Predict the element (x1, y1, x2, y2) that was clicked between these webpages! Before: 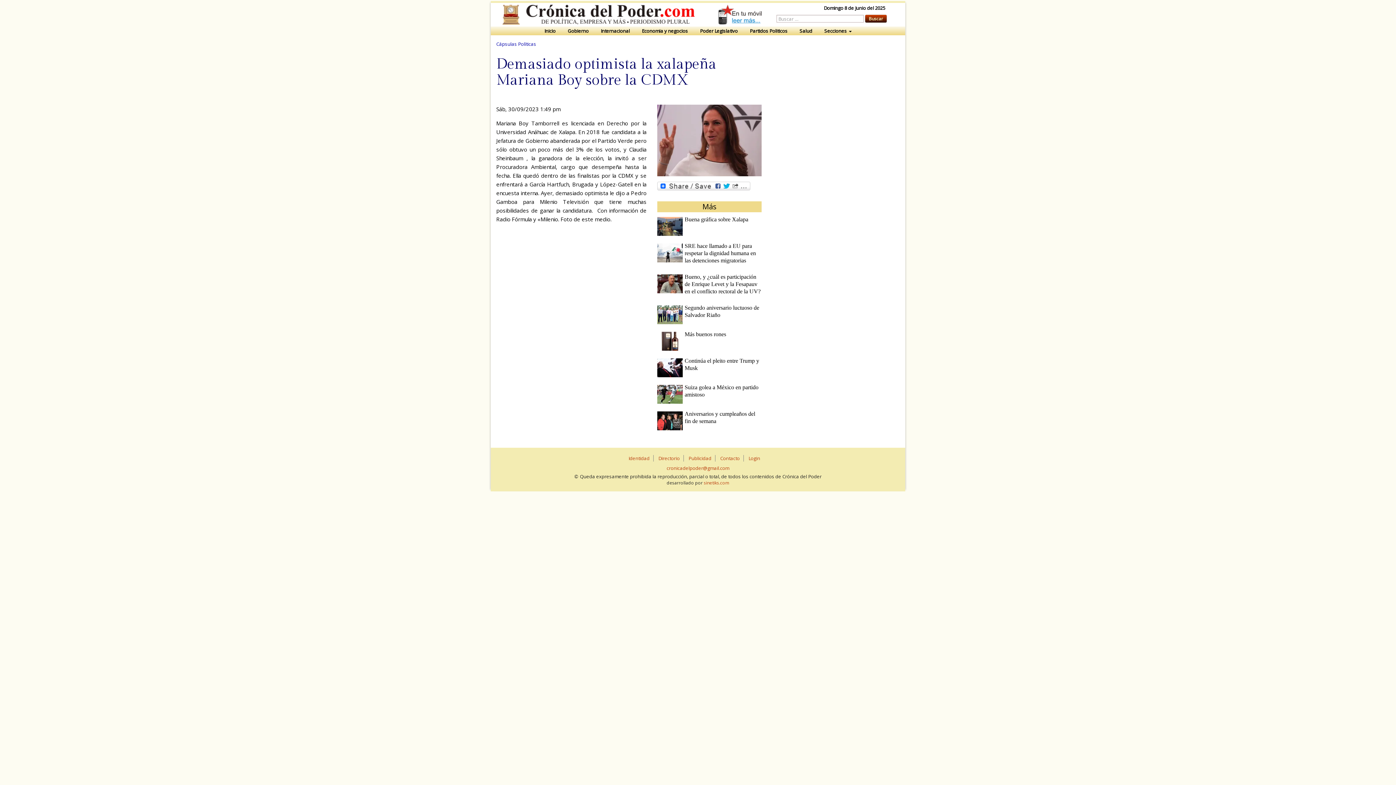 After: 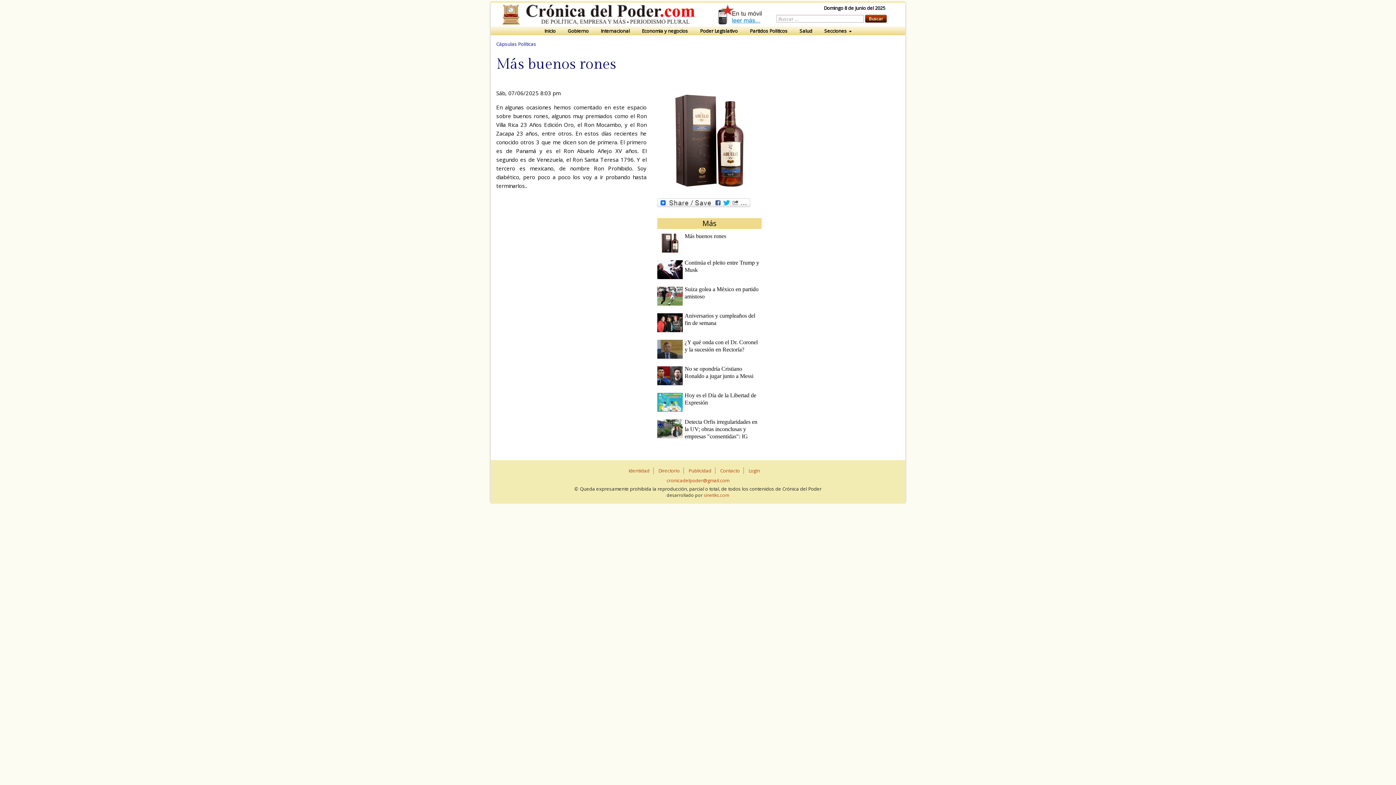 Action: label: Más buenos rones bbox: (684, 331, 726, 337)